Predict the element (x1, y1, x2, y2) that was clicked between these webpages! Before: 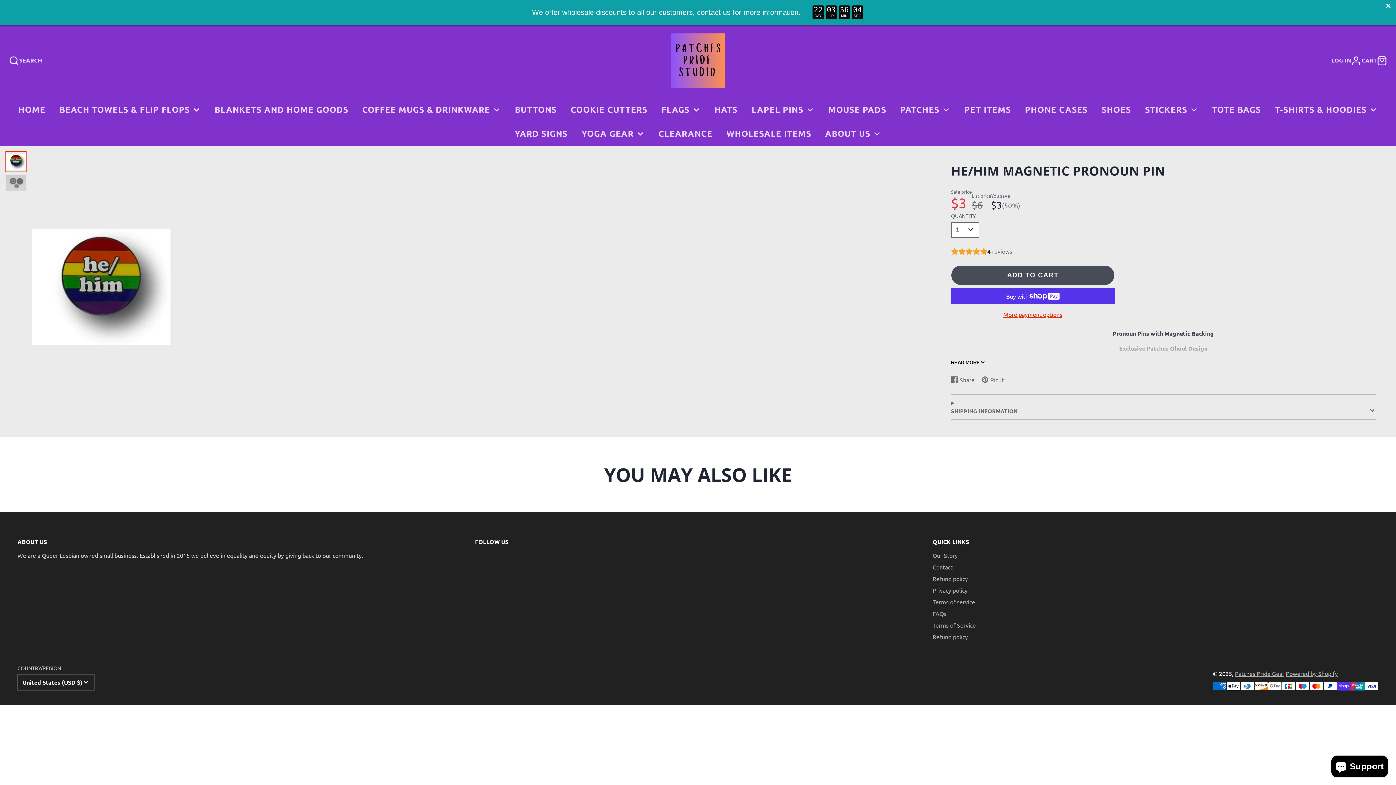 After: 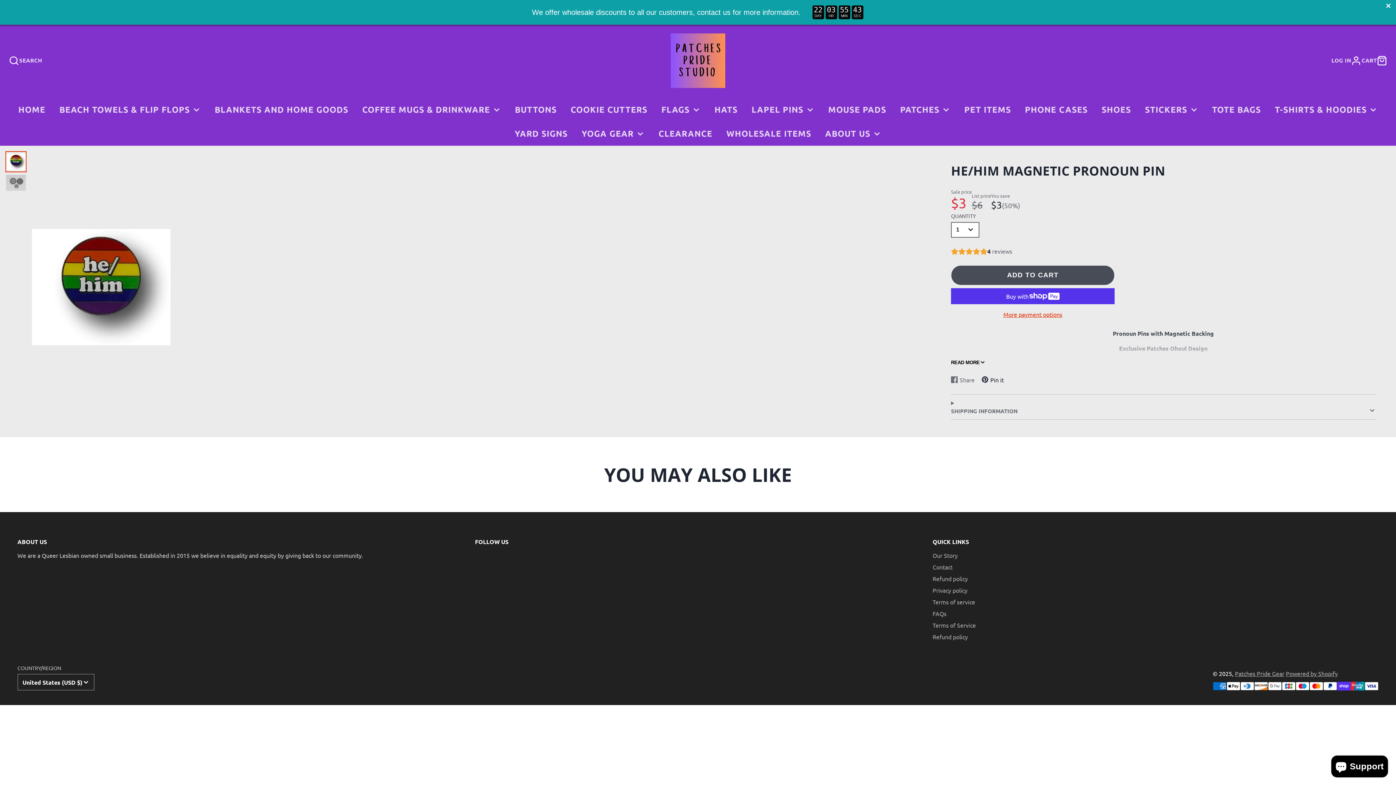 Action: label: Pin it
Pin on Pinterest
Opens in a new window. bbox: (981, 375, 1004, 384)